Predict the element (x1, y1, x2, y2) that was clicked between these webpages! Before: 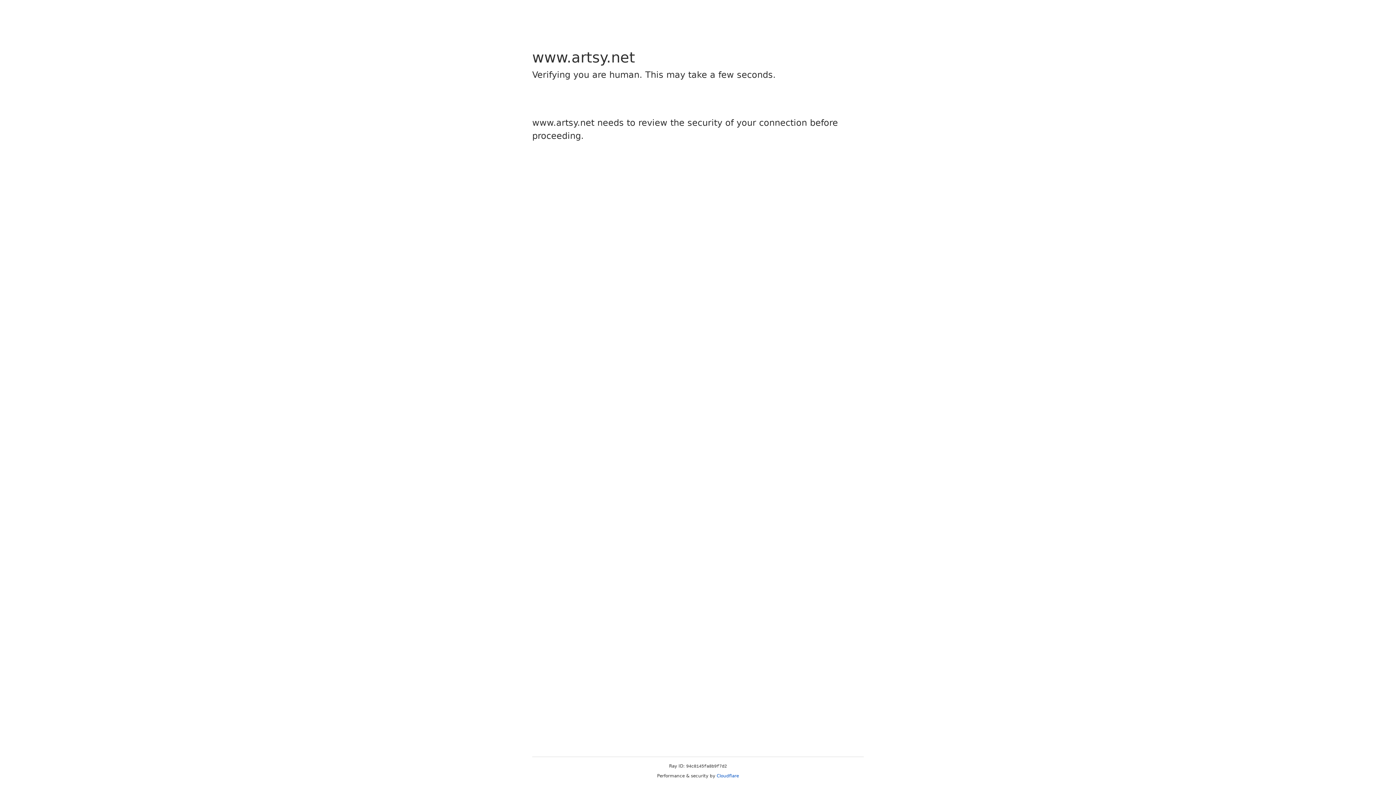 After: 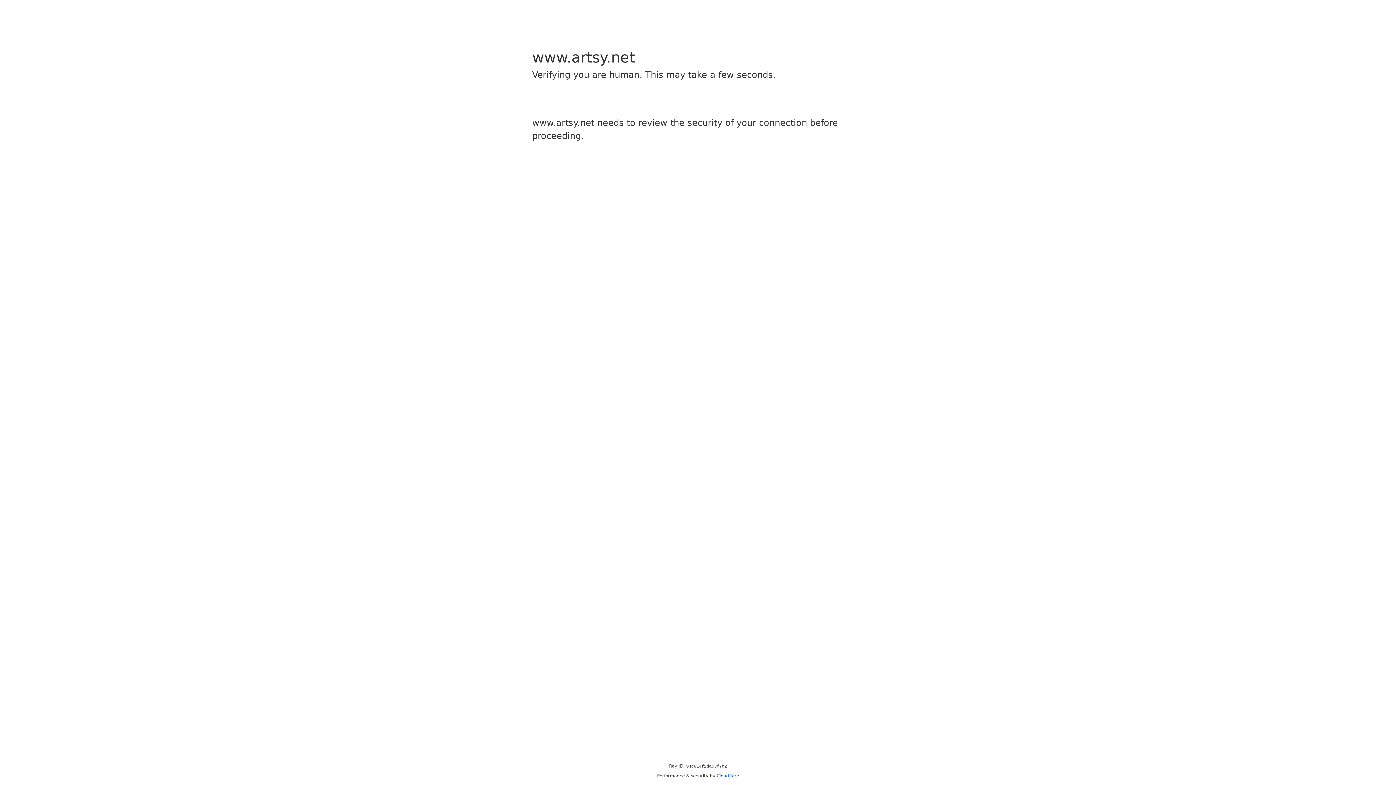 Action: bbox: (716, 773, 739, 778) label: Cloudflare